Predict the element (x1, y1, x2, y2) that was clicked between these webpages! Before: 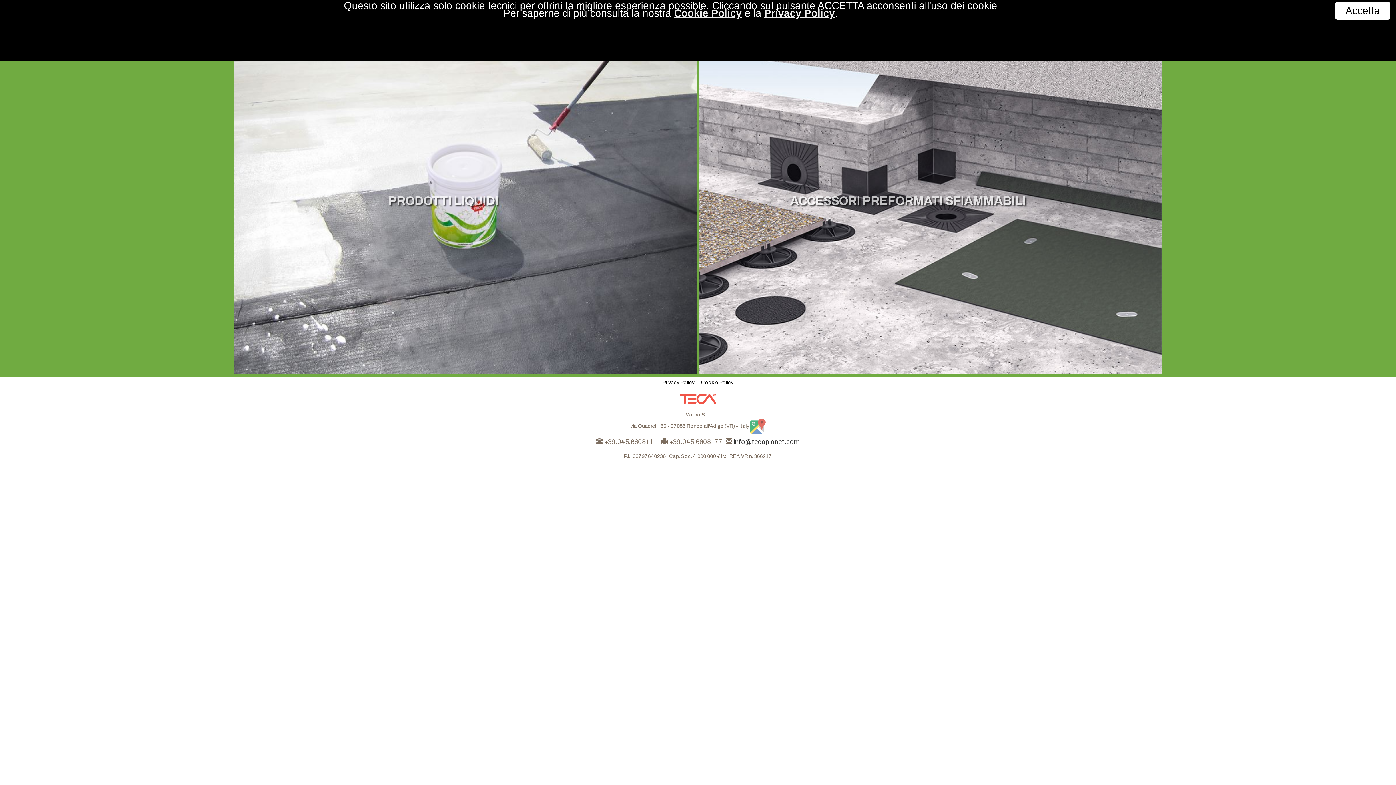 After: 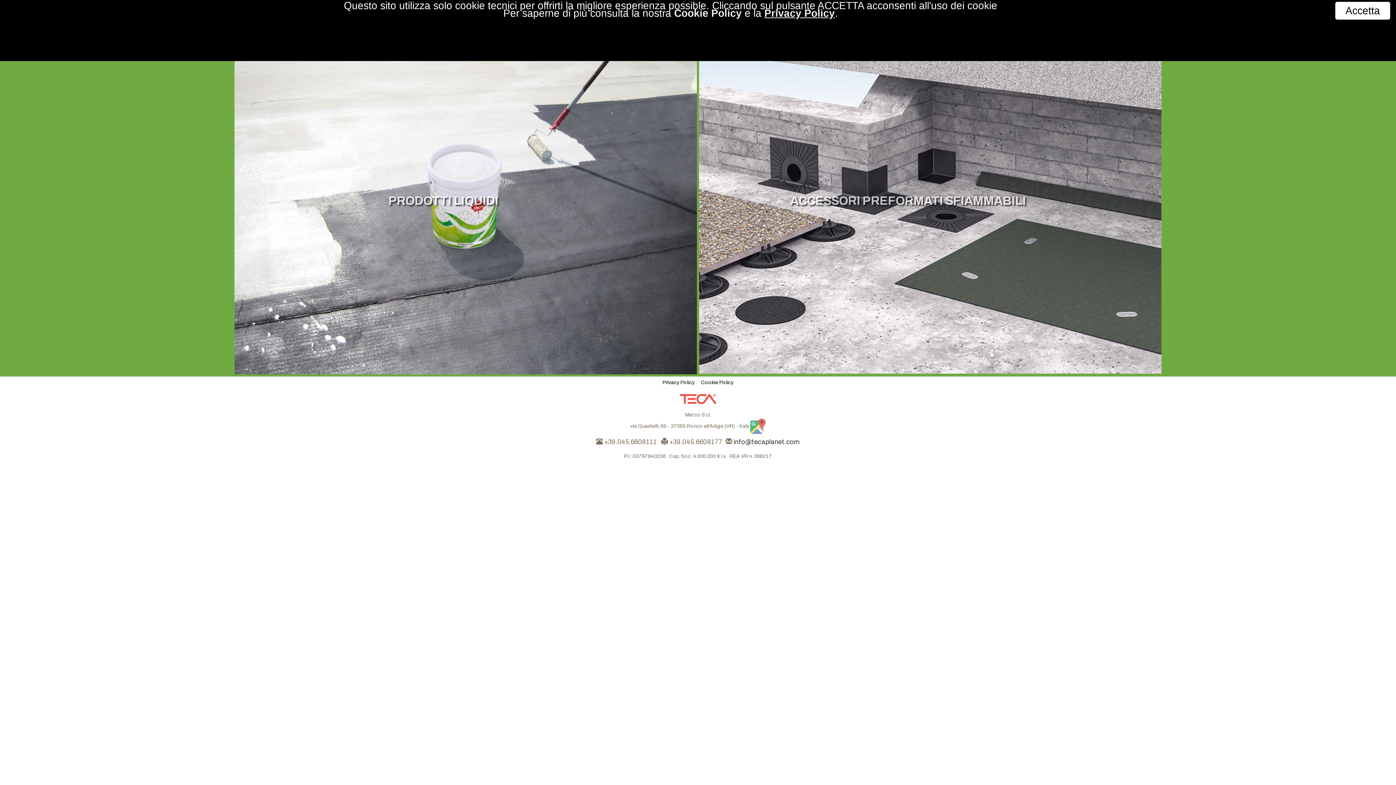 Action: bbox: (674, 7, 742, 18) label: Cookie Policy